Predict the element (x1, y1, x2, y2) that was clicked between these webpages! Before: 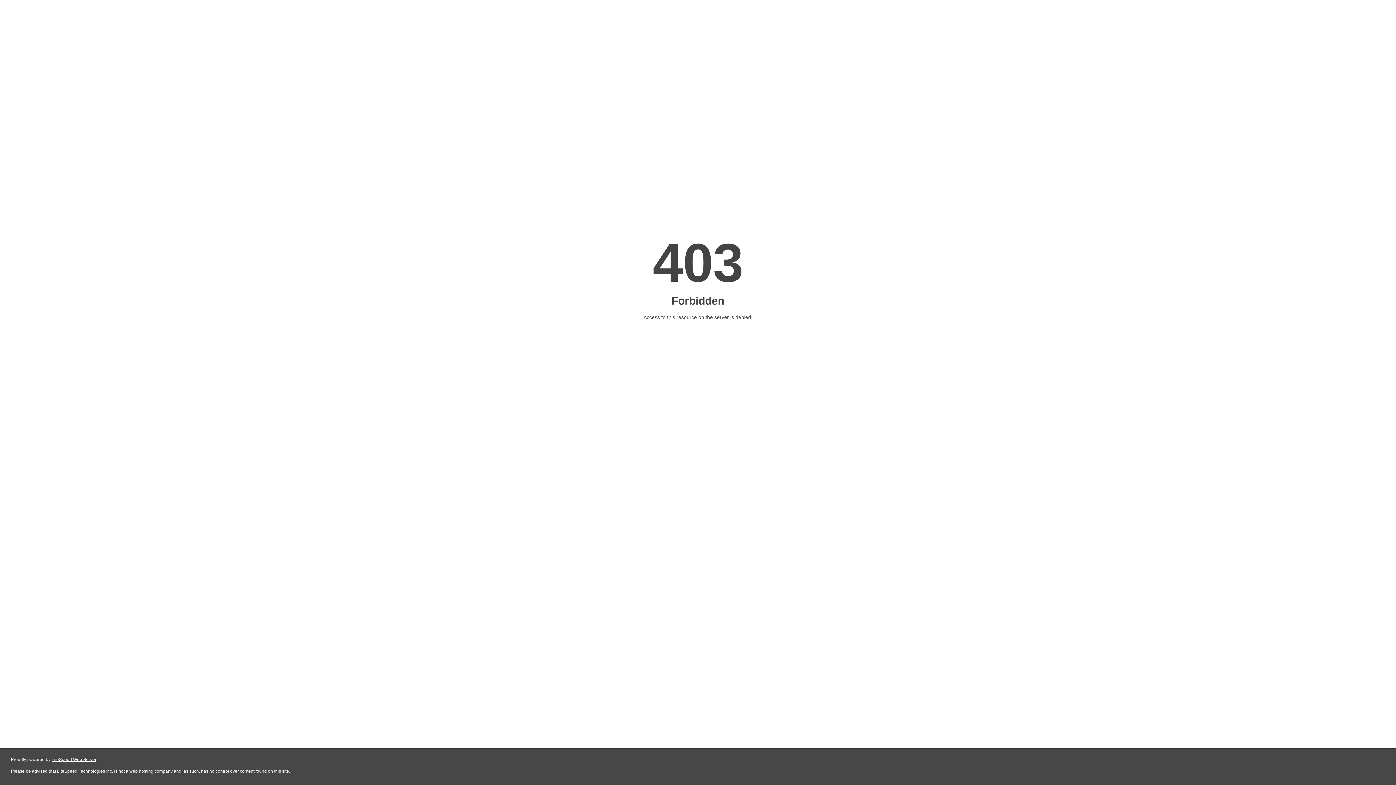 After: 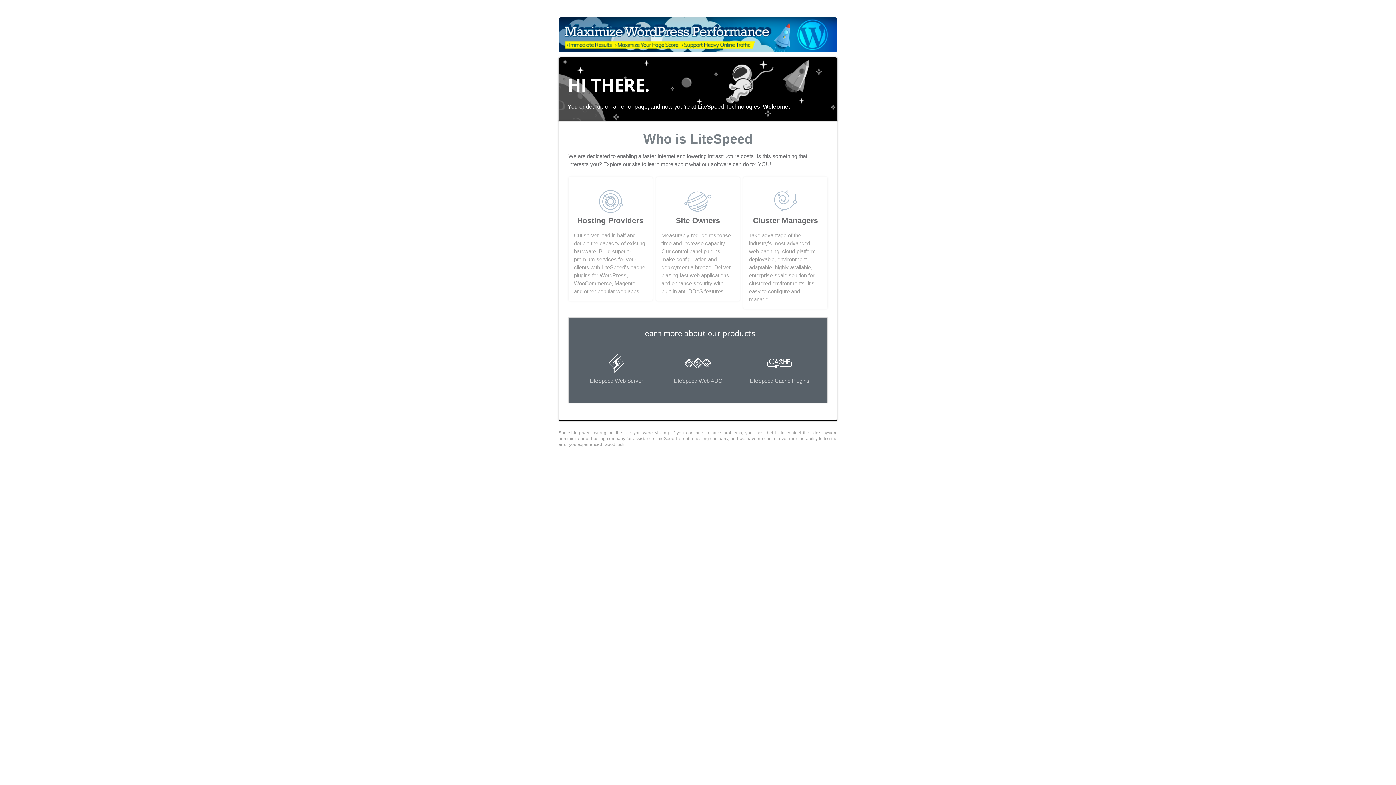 Action: bbox: (51, 757, 96, 762) label: LiteSpeed Web Server